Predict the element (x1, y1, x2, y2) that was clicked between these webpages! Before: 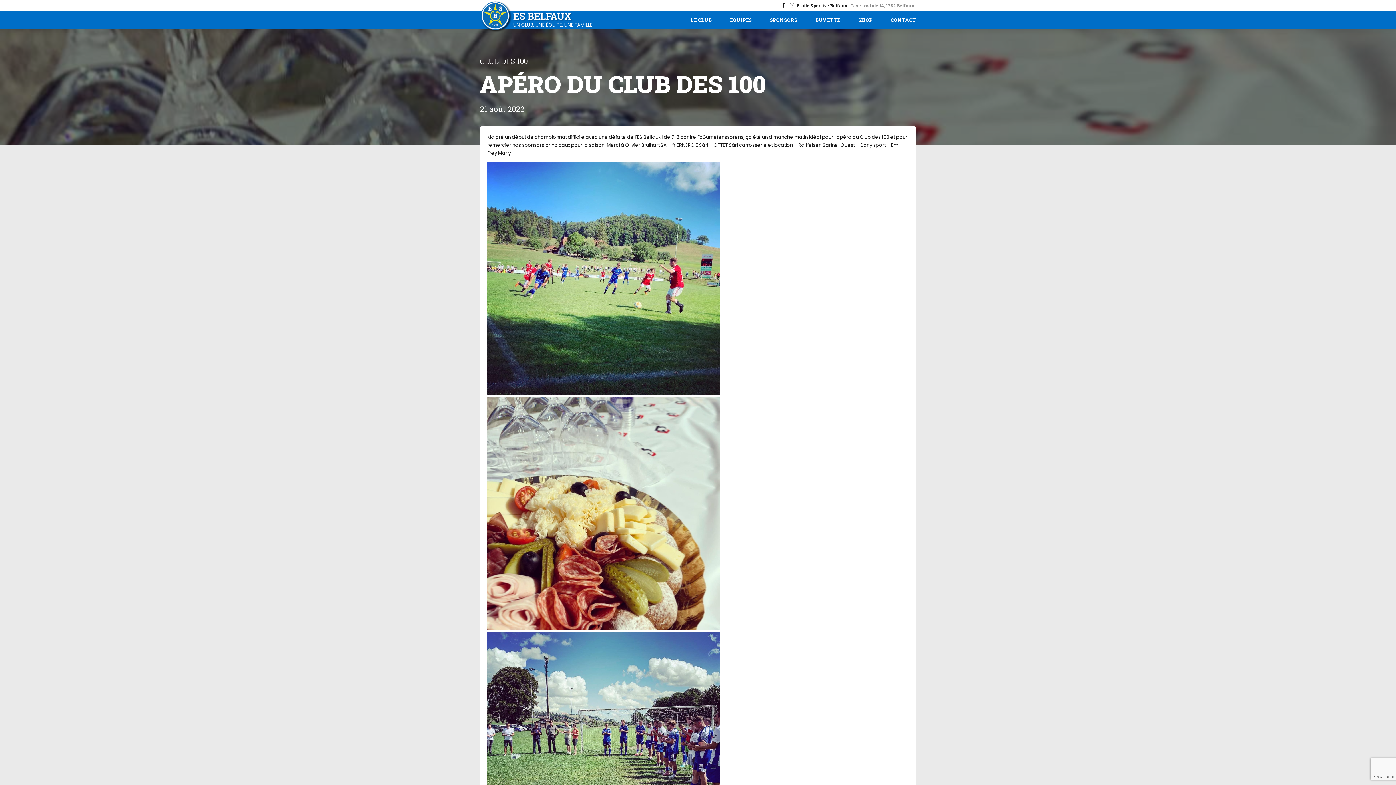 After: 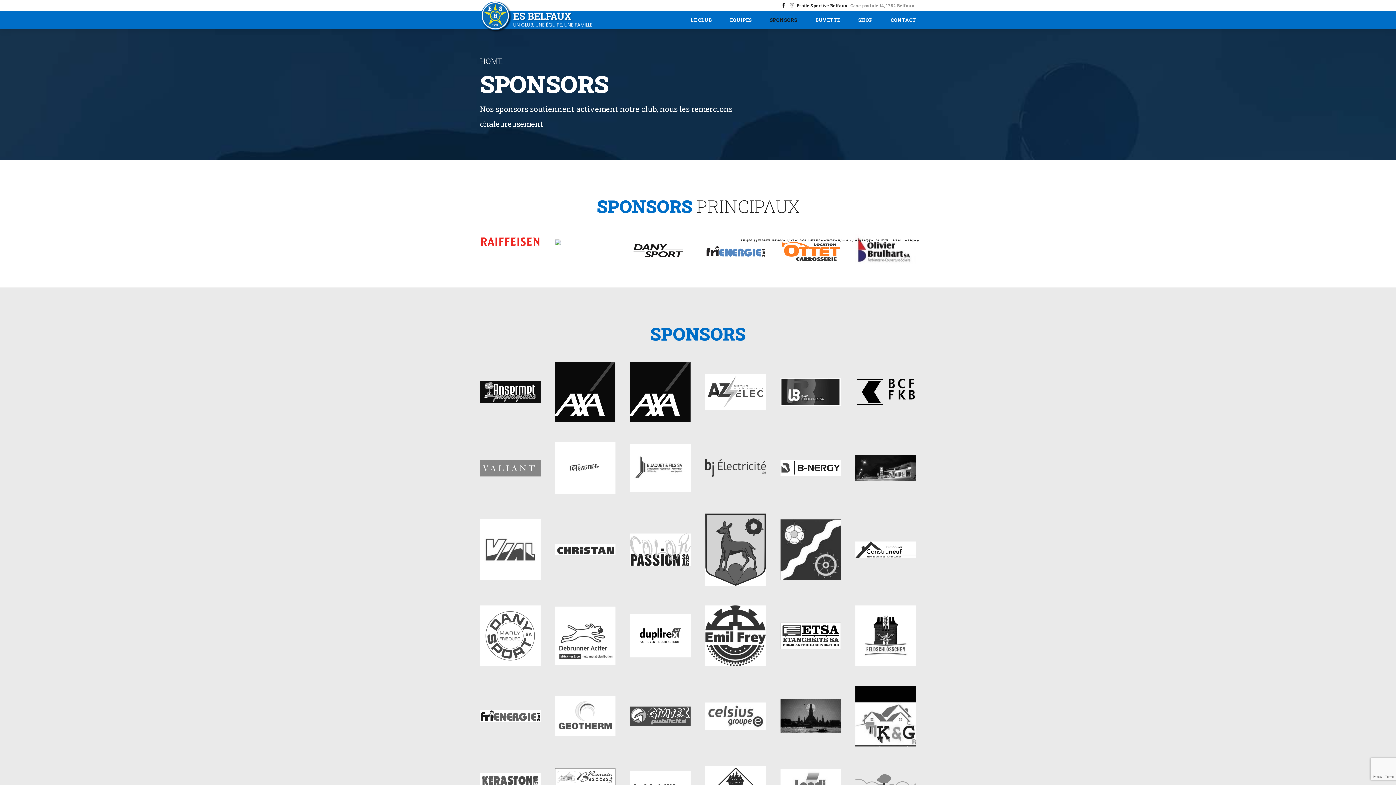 Action: bbox: (770, 10, 797, 29) label: SPONSORS